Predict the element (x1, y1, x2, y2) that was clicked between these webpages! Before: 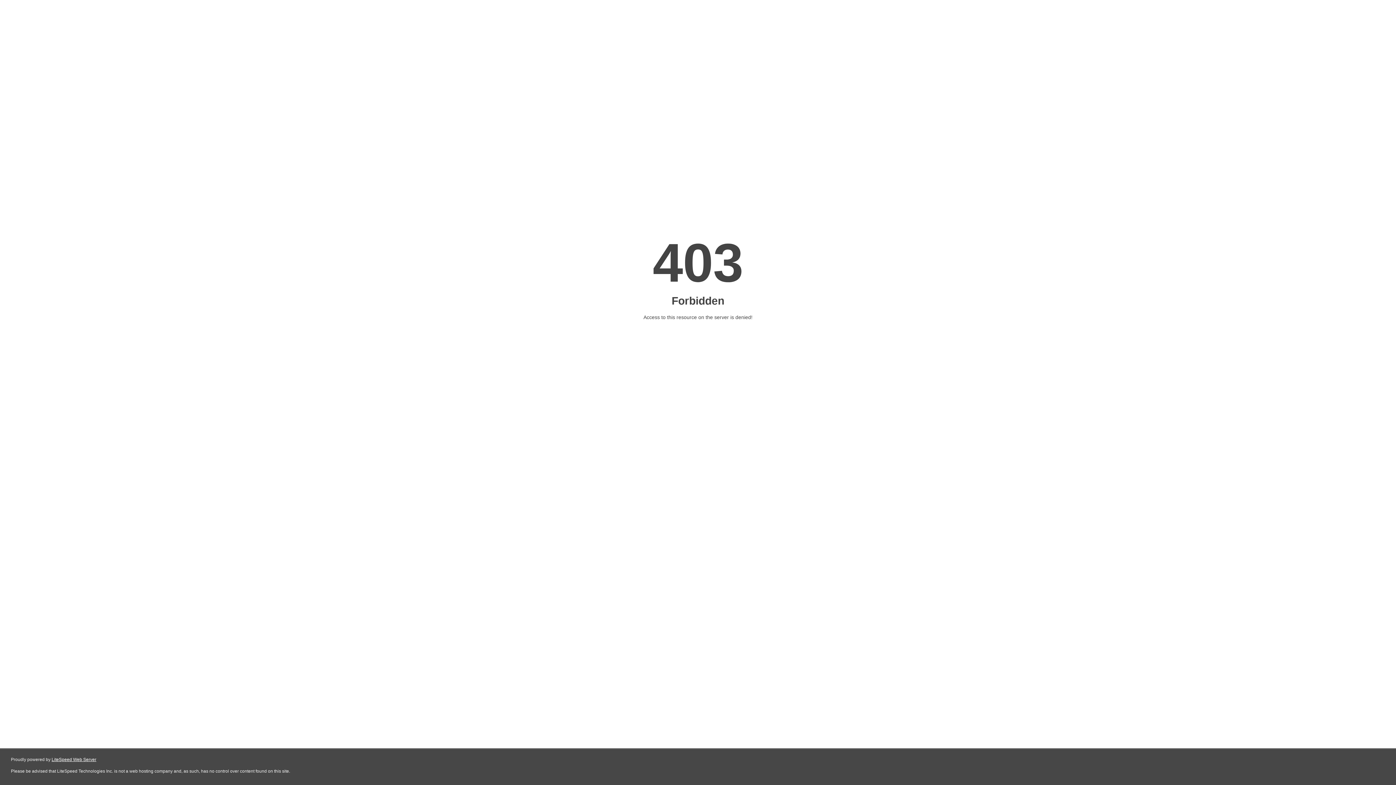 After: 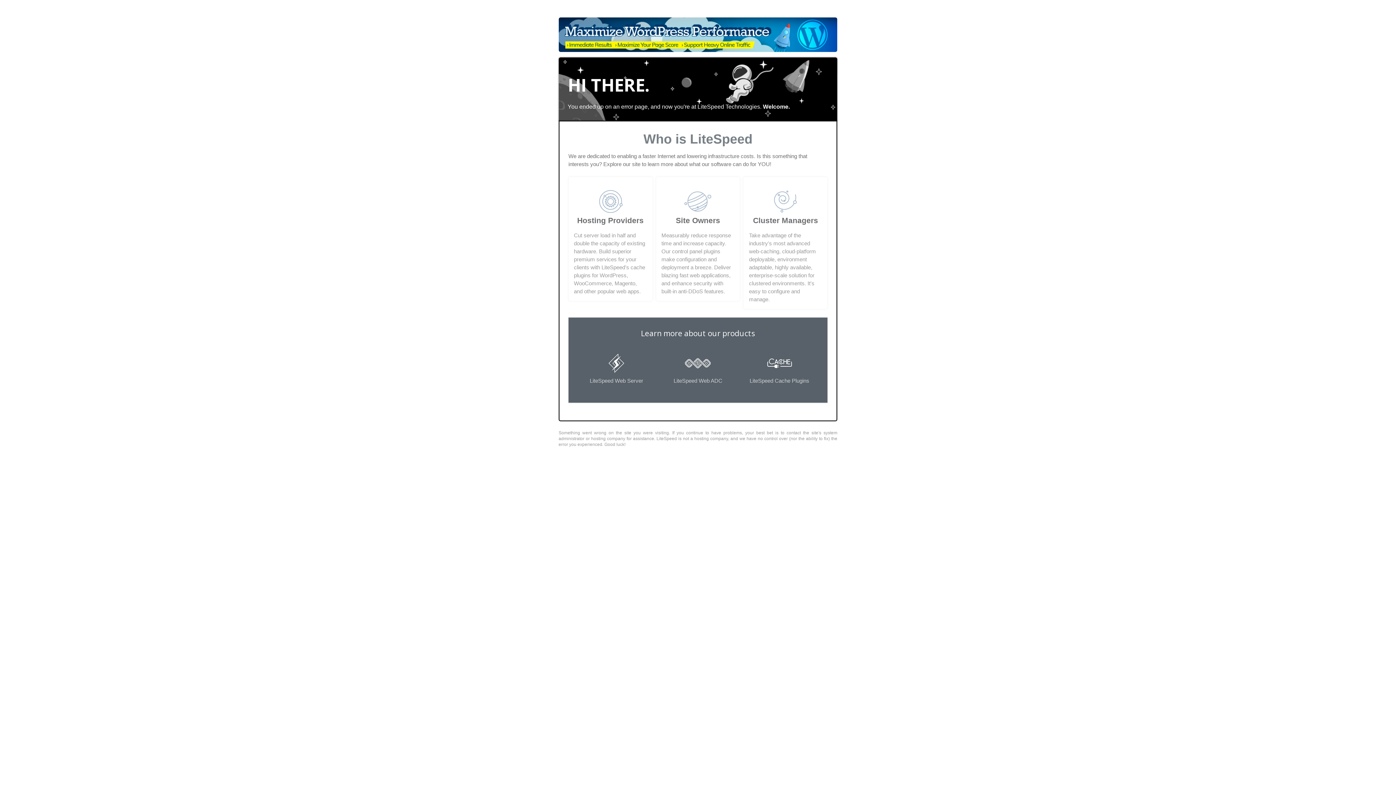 Action: label: LiteSpeed Web Server bbox: (51, 757, 96, 762)